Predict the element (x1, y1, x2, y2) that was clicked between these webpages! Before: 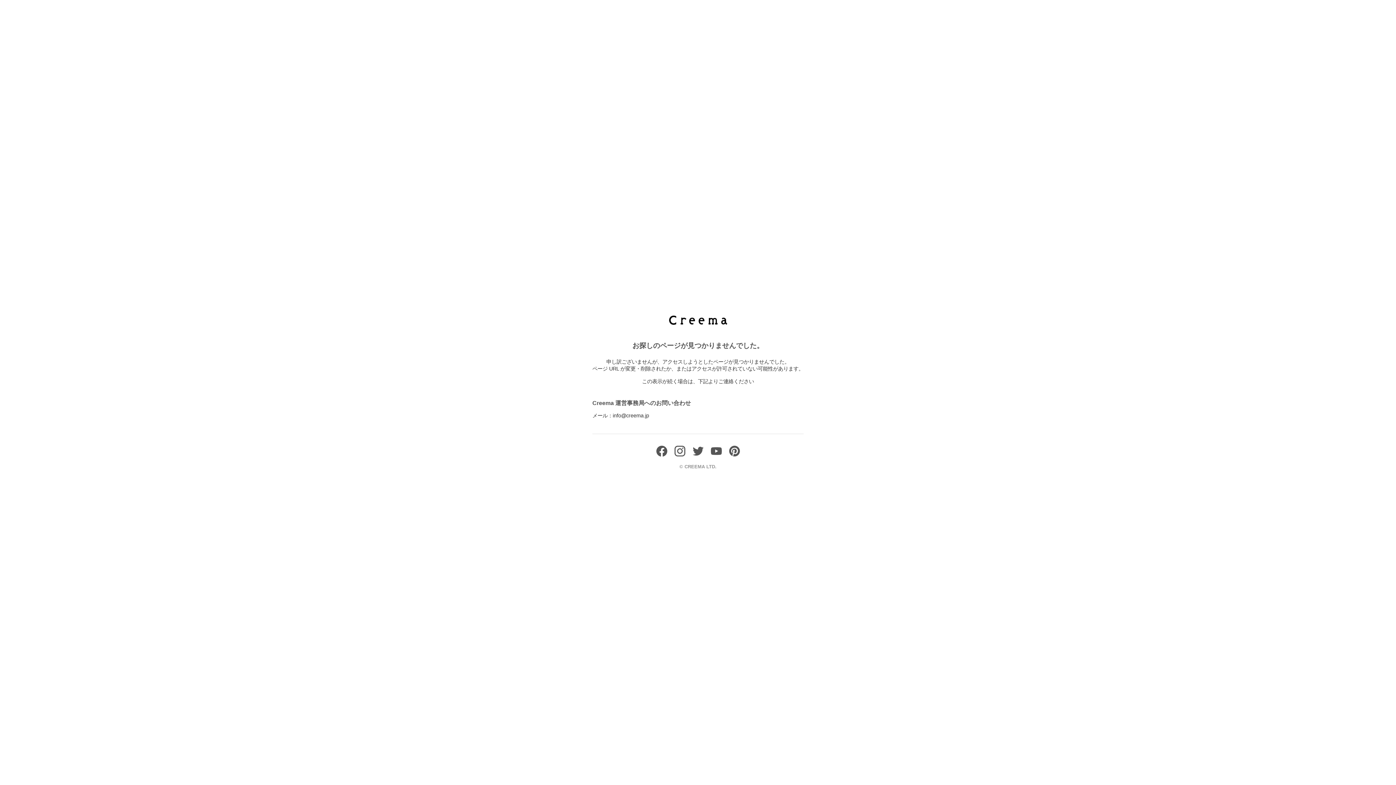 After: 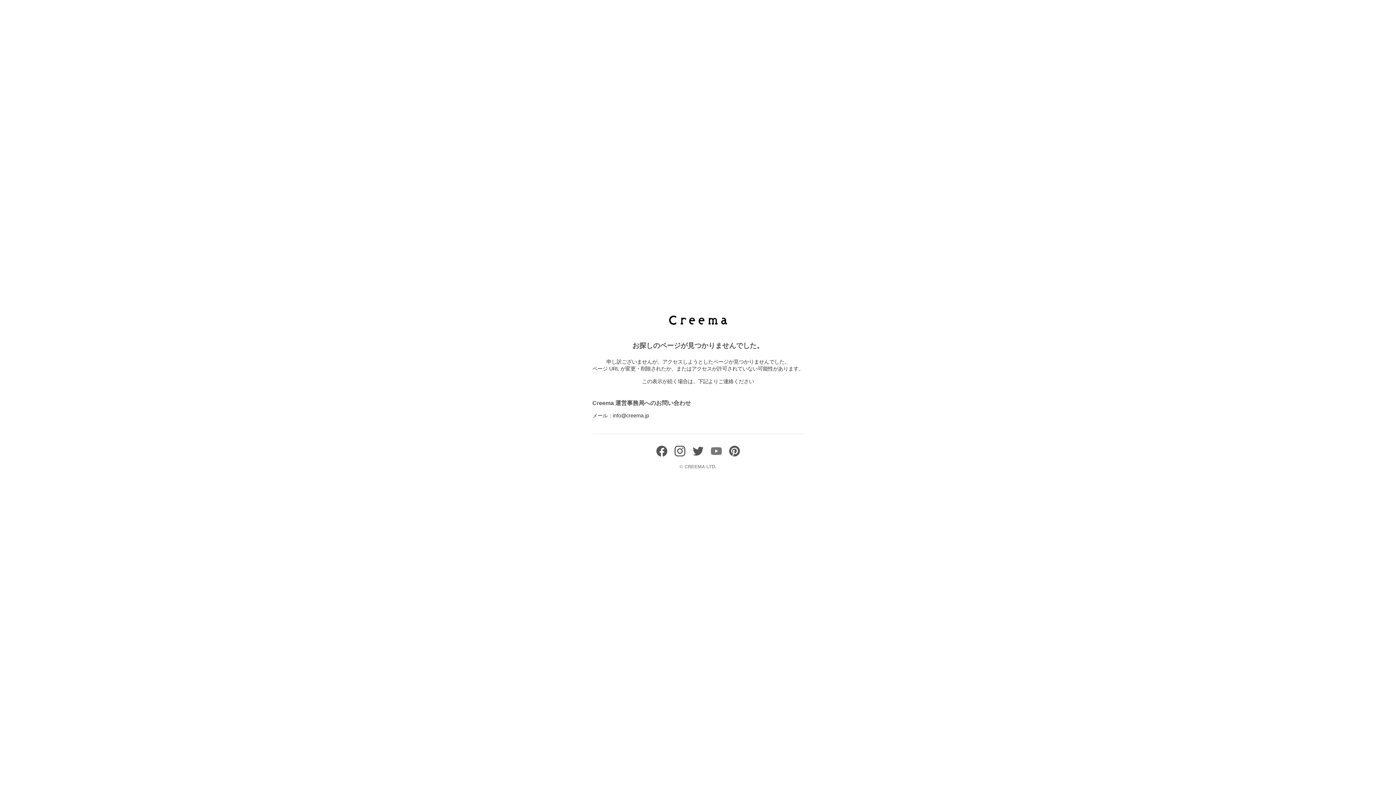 Action: bbox: (710, 451, 721, 458)